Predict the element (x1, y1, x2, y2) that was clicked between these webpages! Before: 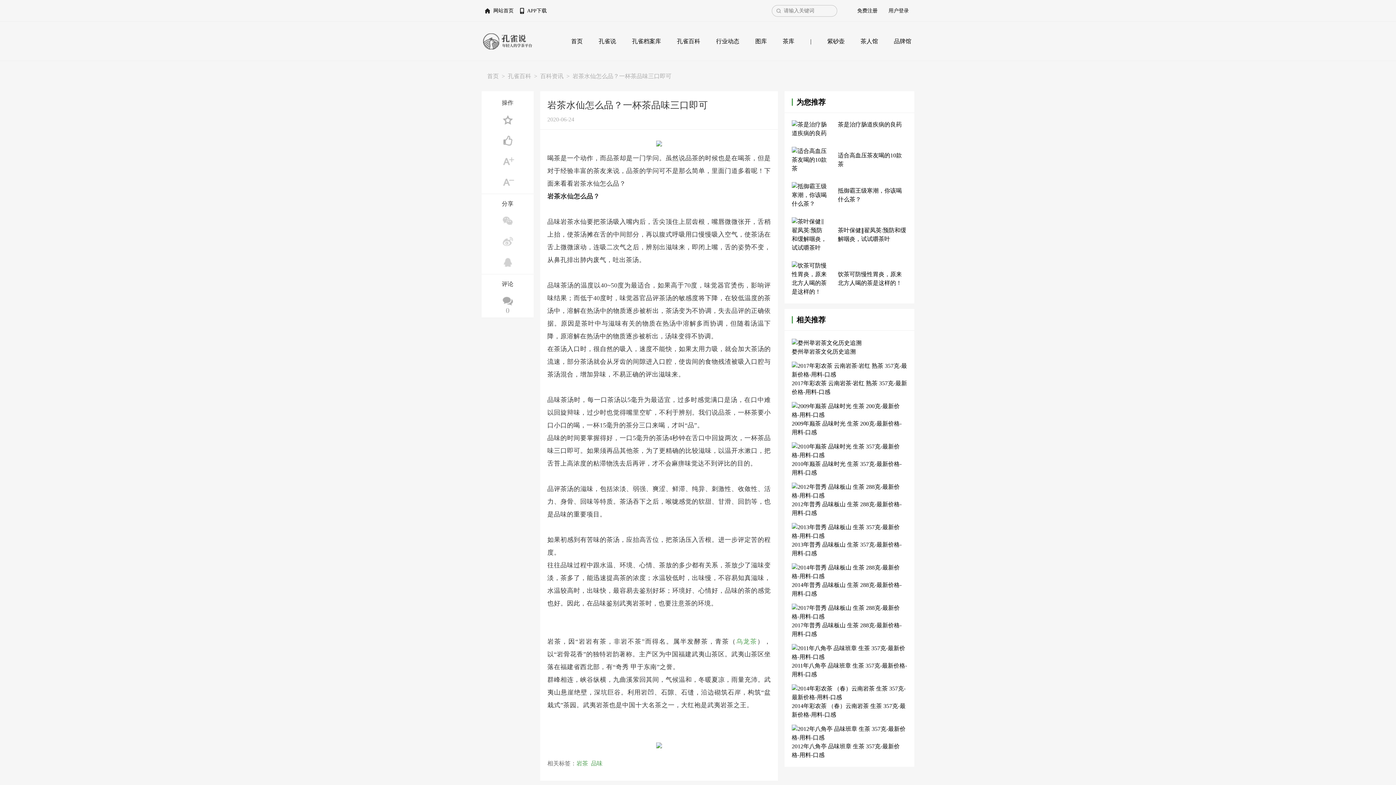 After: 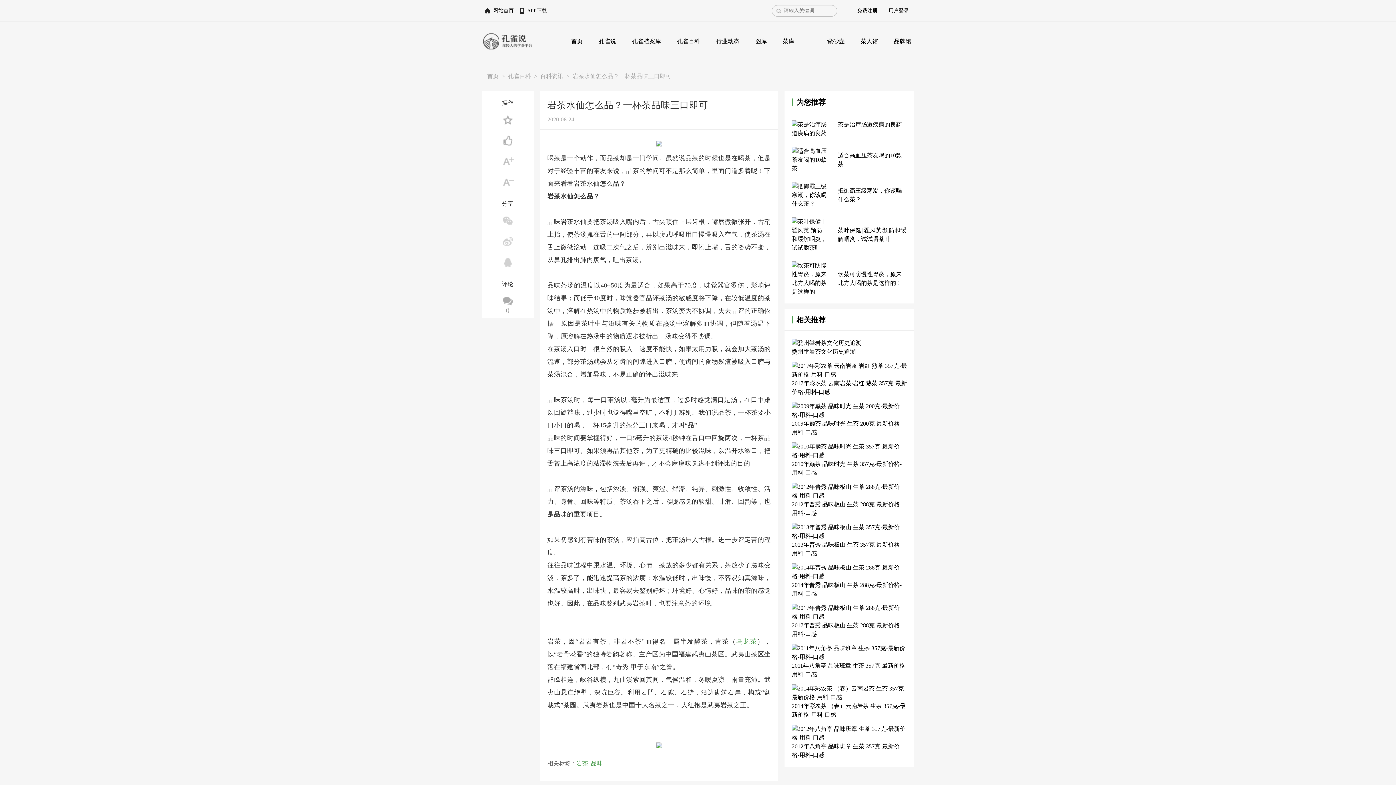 Action: bbox: (807, 34, 814, 48) label: |